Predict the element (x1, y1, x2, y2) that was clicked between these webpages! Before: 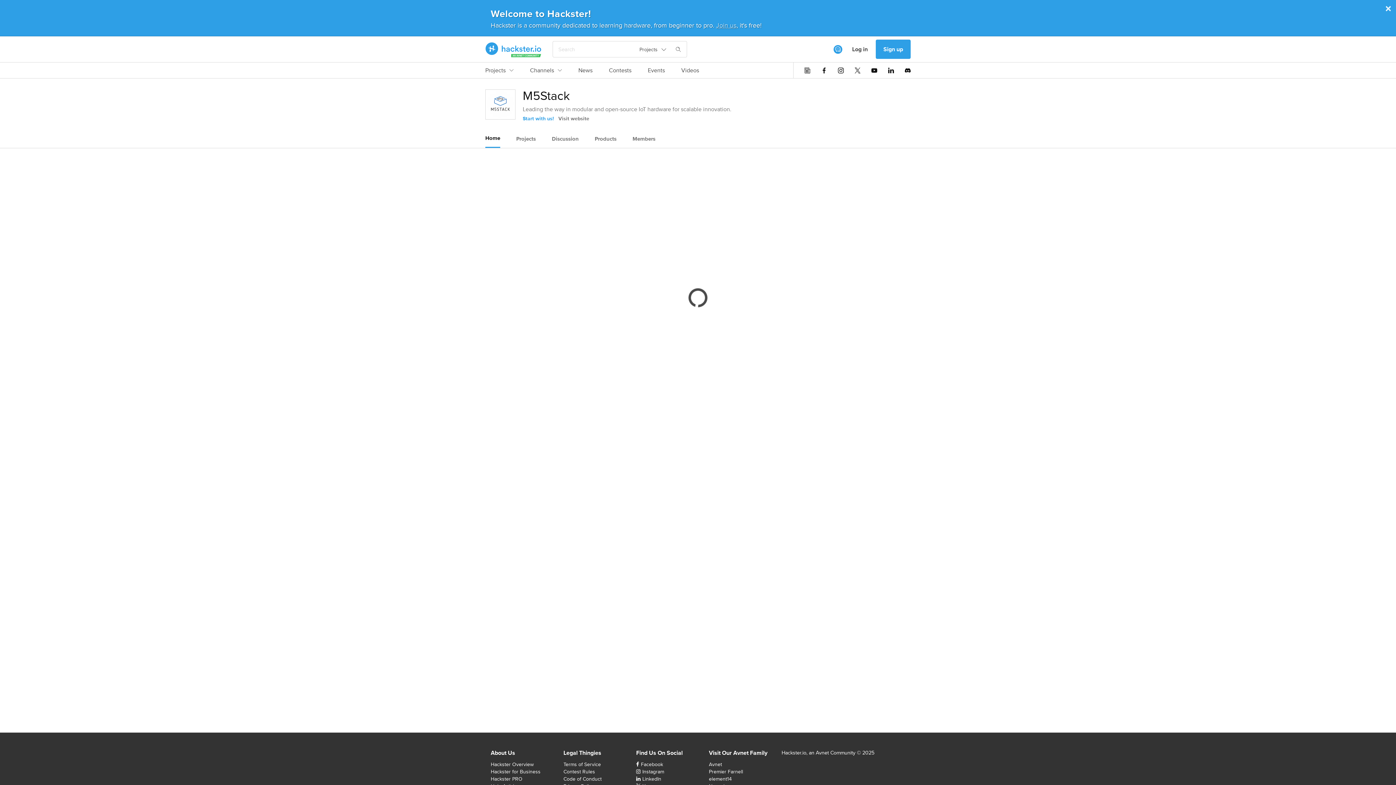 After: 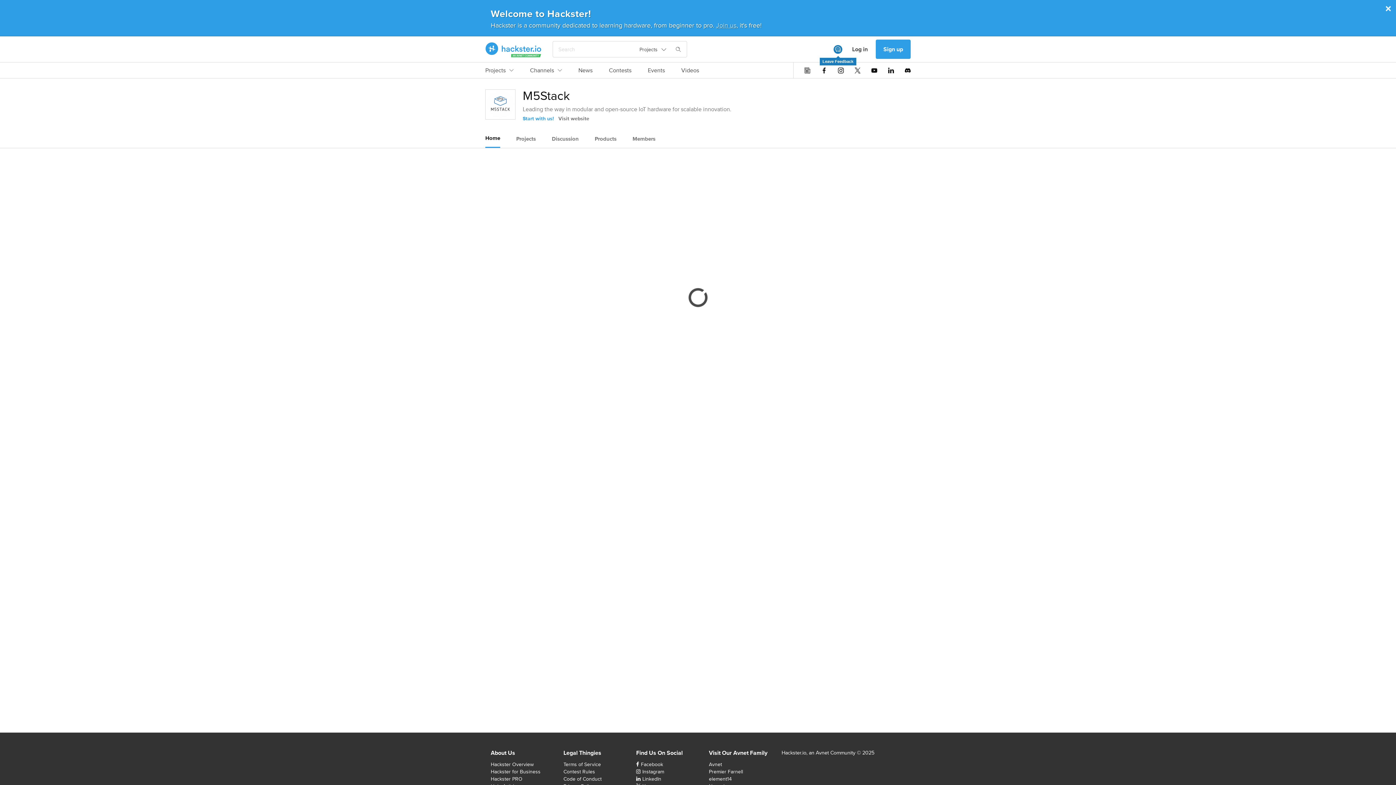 Action: label: Leave Feedback bbox: (833, 44, 842, 53)